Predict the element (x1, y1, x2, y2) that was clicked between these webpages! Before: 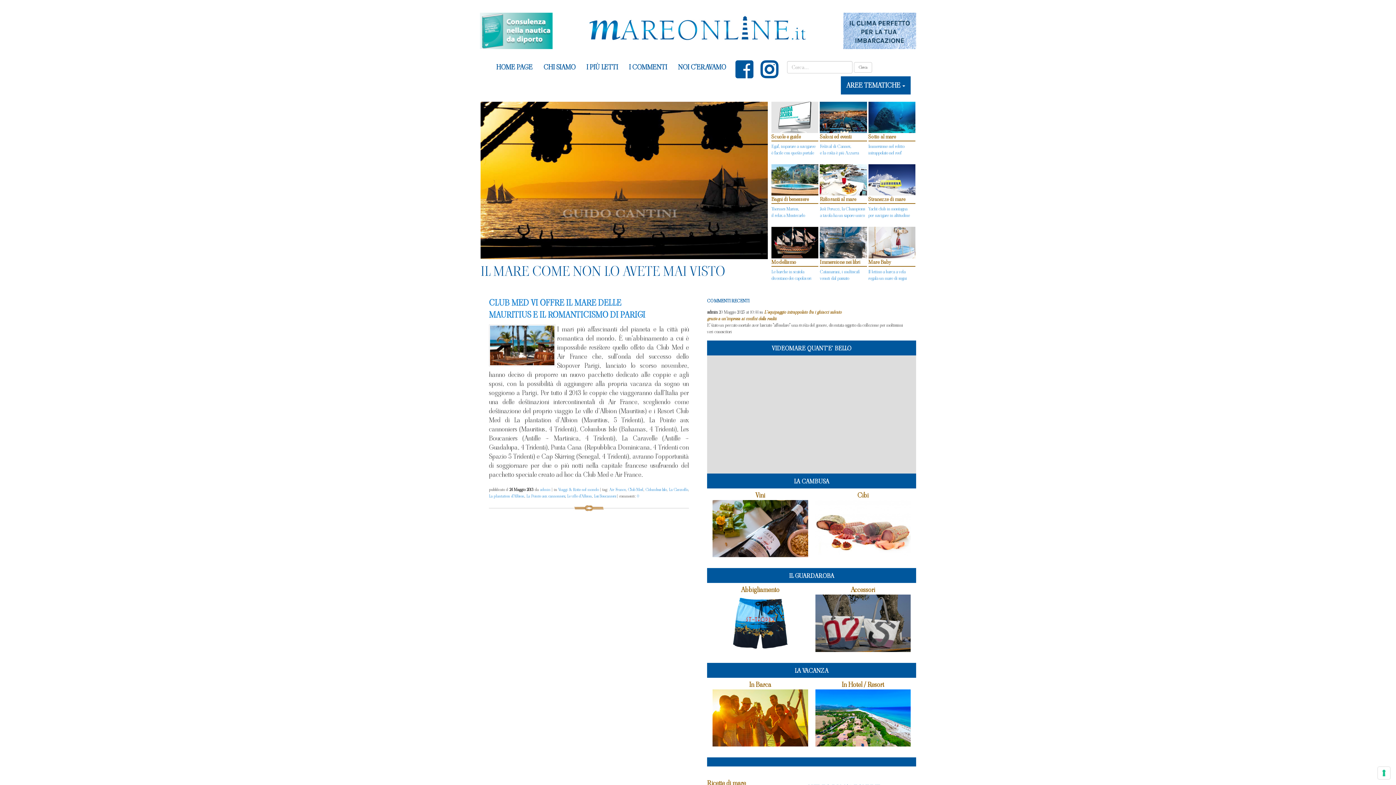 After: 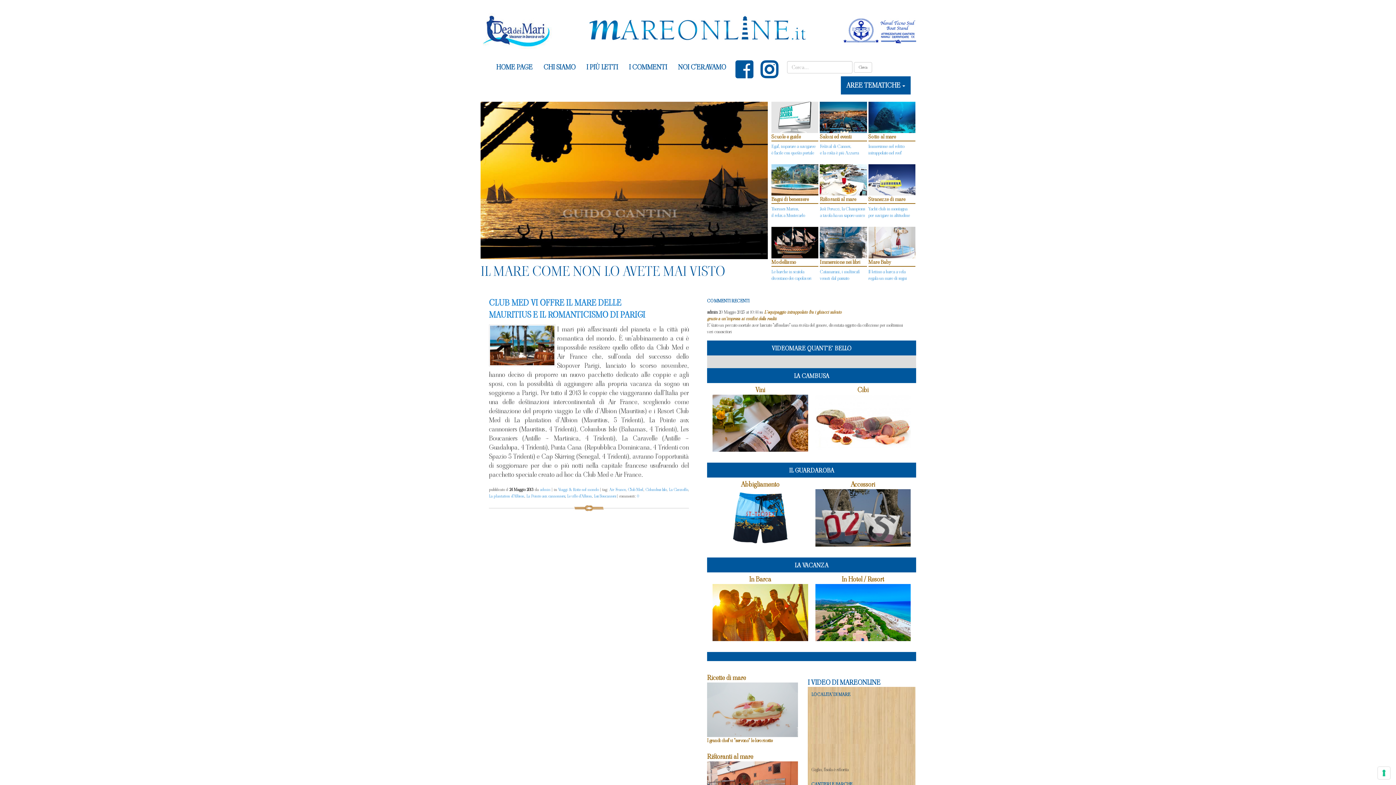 Action: bbox: (669, 486, 688, 492) label: La Caravelle